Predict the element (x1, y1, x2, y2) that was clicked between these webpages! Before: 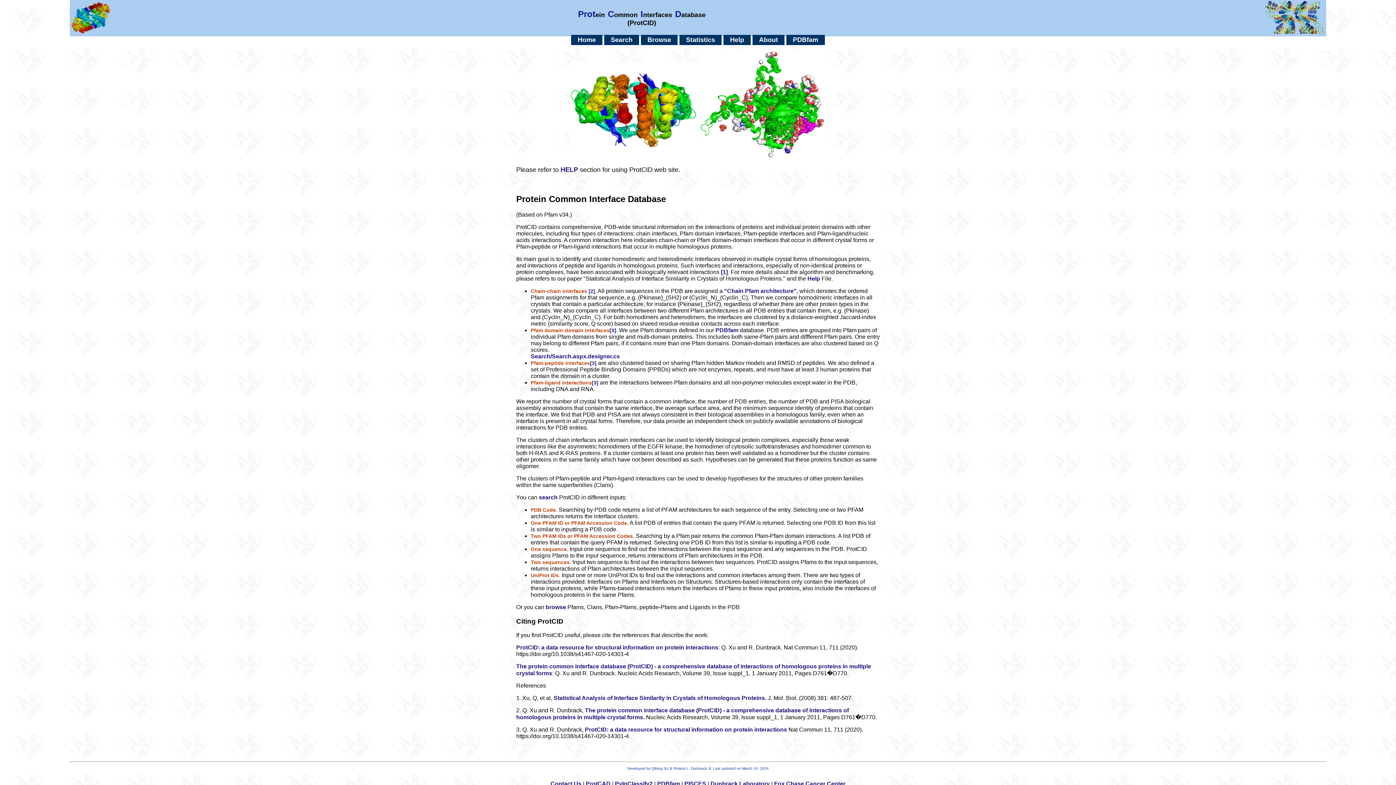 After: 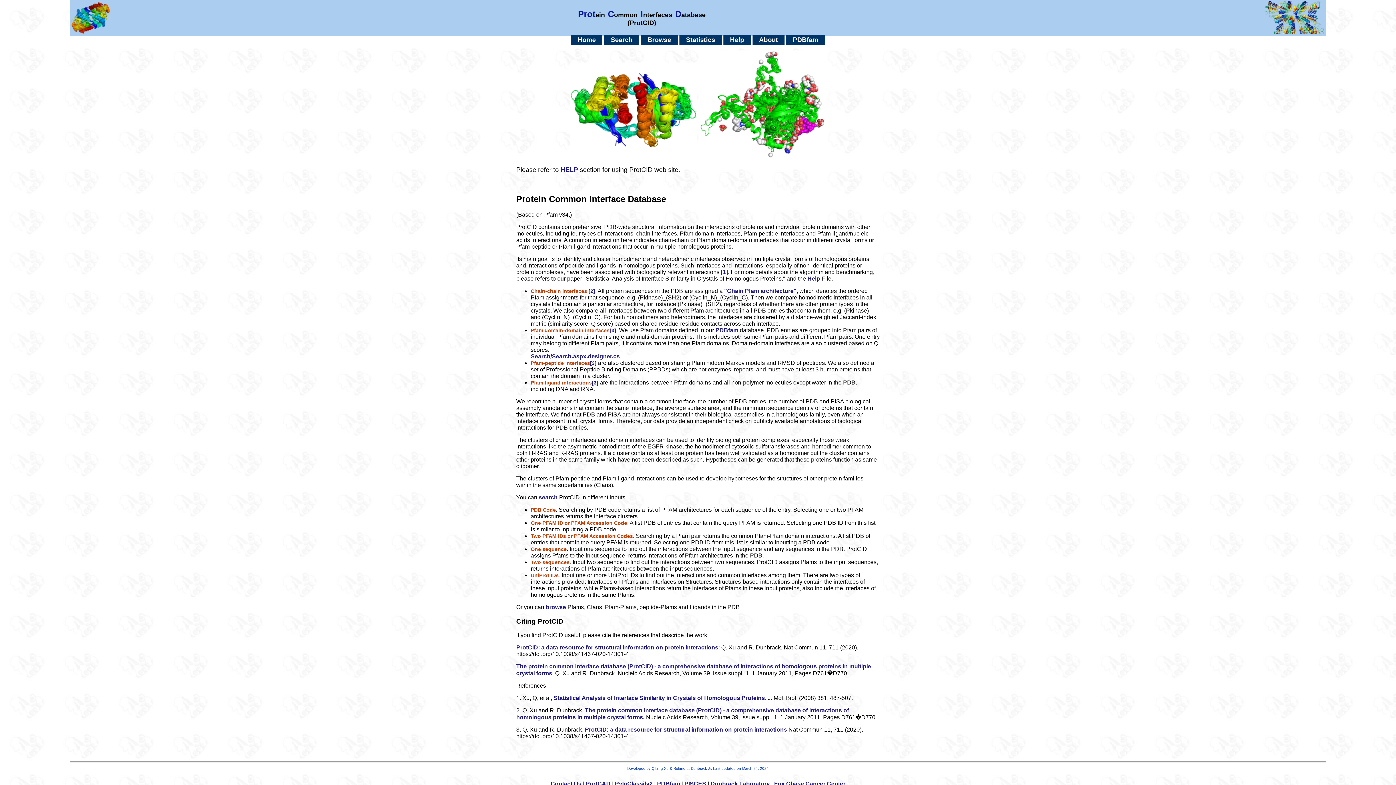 Action: label: Home bbox: (571, 35, 602, 44)